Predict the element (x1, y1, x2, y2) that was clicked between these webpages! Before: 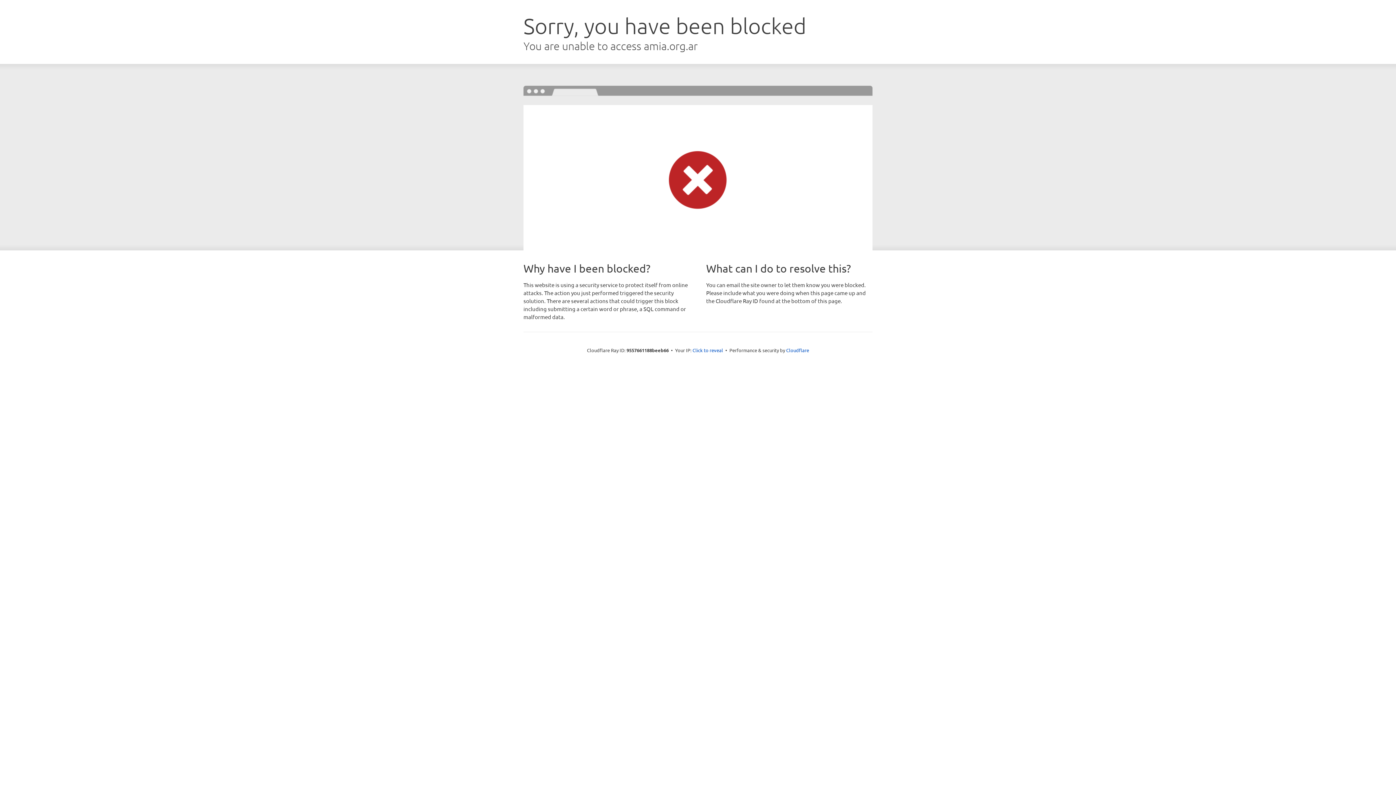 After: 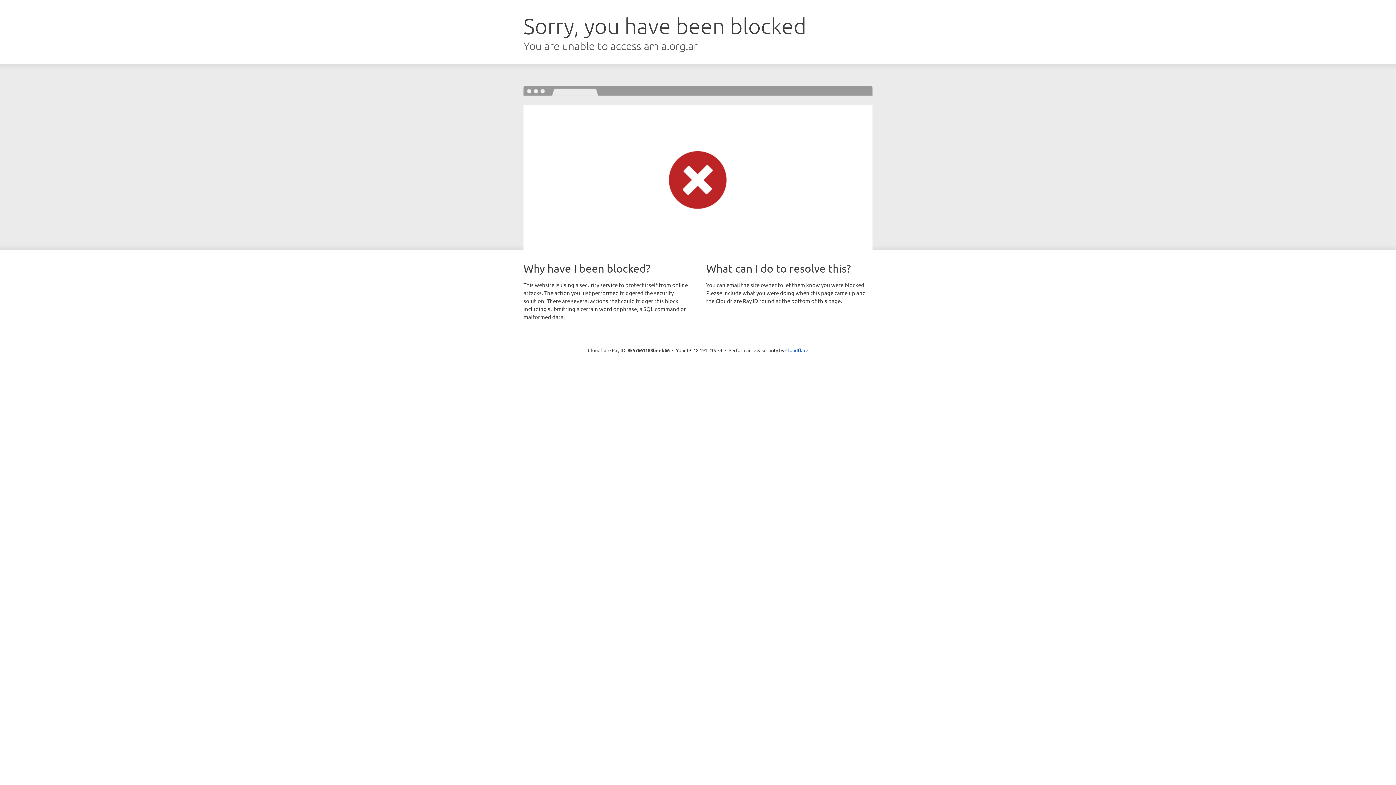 Action: label: Click to reveal bbox: (692, 346, 723, 353)